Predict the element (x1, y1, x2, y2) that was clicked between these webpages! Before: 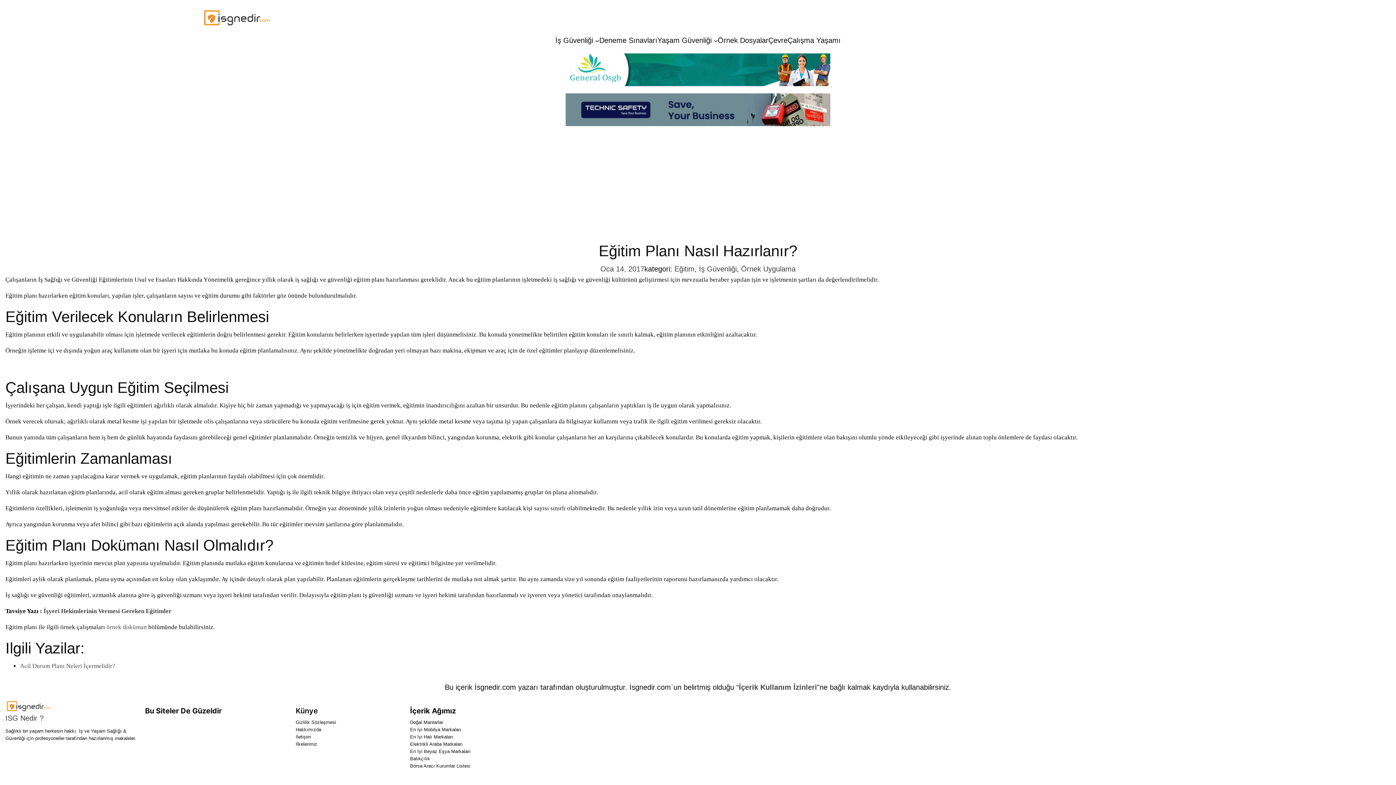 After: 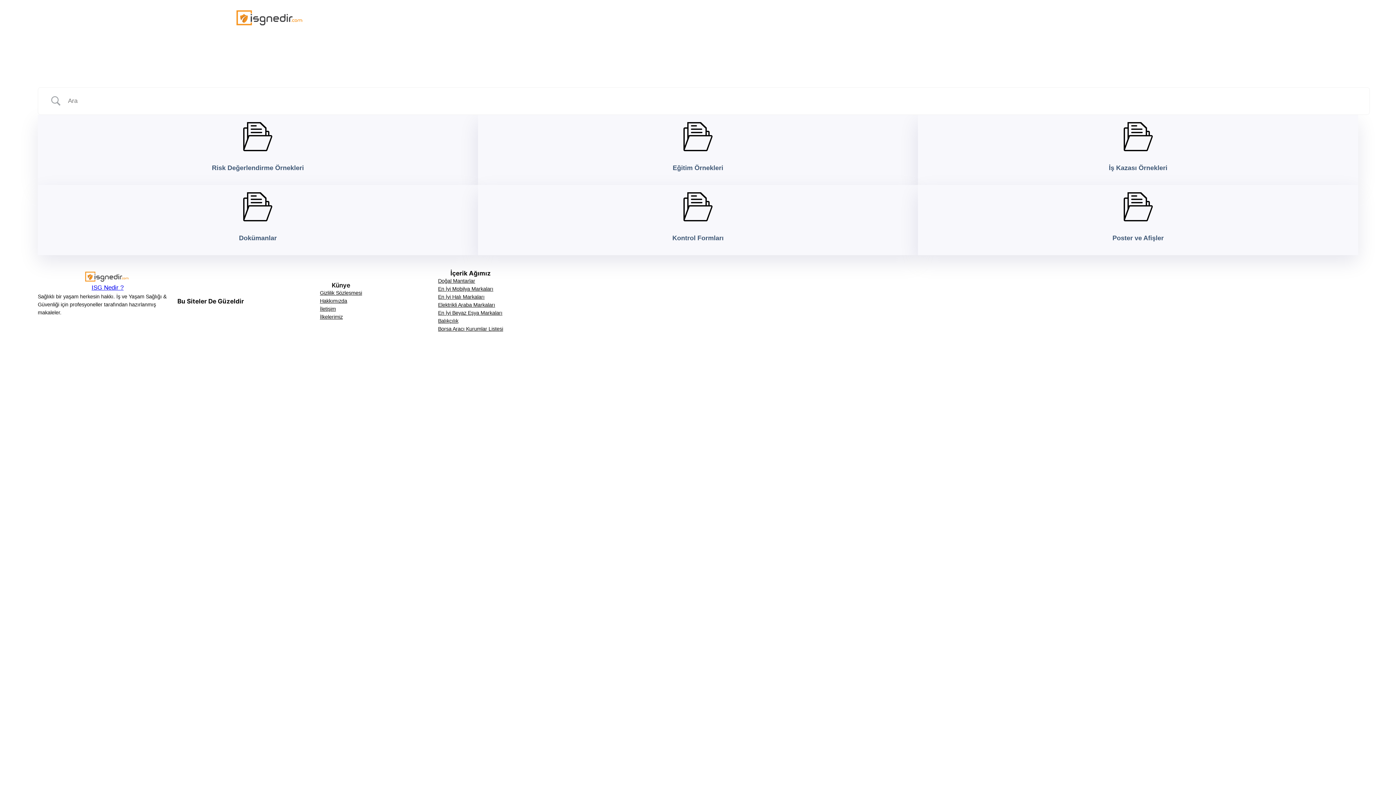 Action: bbox: (718, 34, 768, 46) label: Örnek Dosyalar